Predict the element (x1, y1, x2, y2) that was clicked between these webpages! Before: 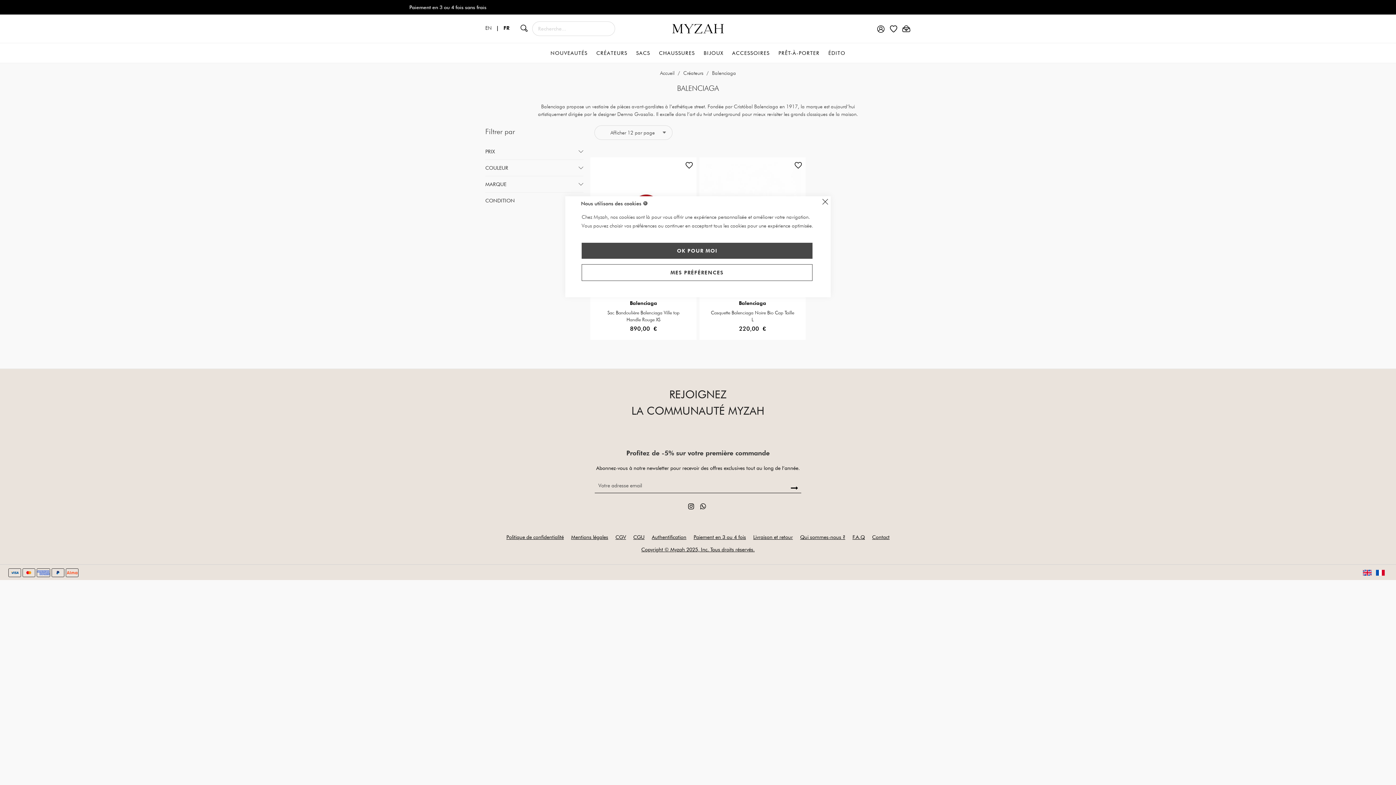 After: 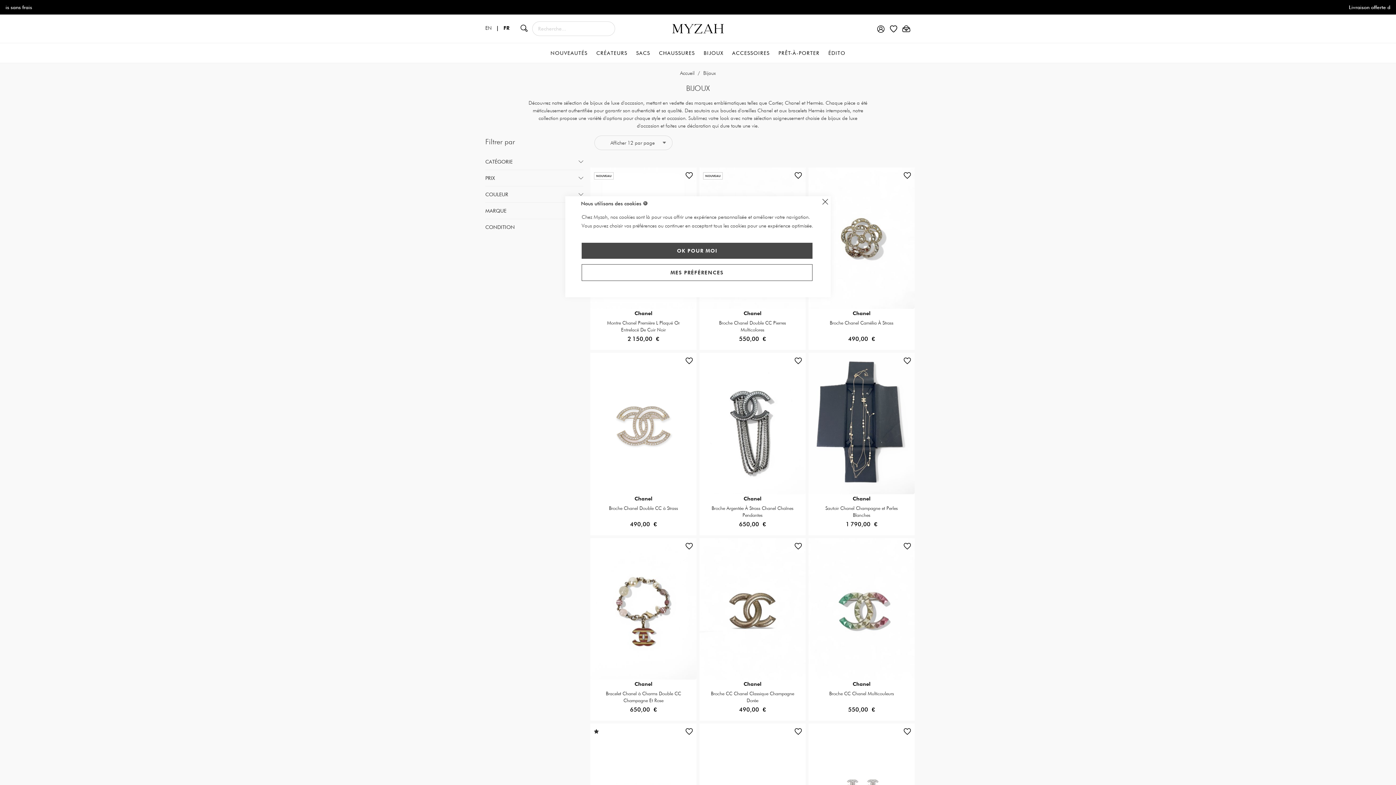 Action: bbox: (699, 43, 728, 62) label: BIJOUX